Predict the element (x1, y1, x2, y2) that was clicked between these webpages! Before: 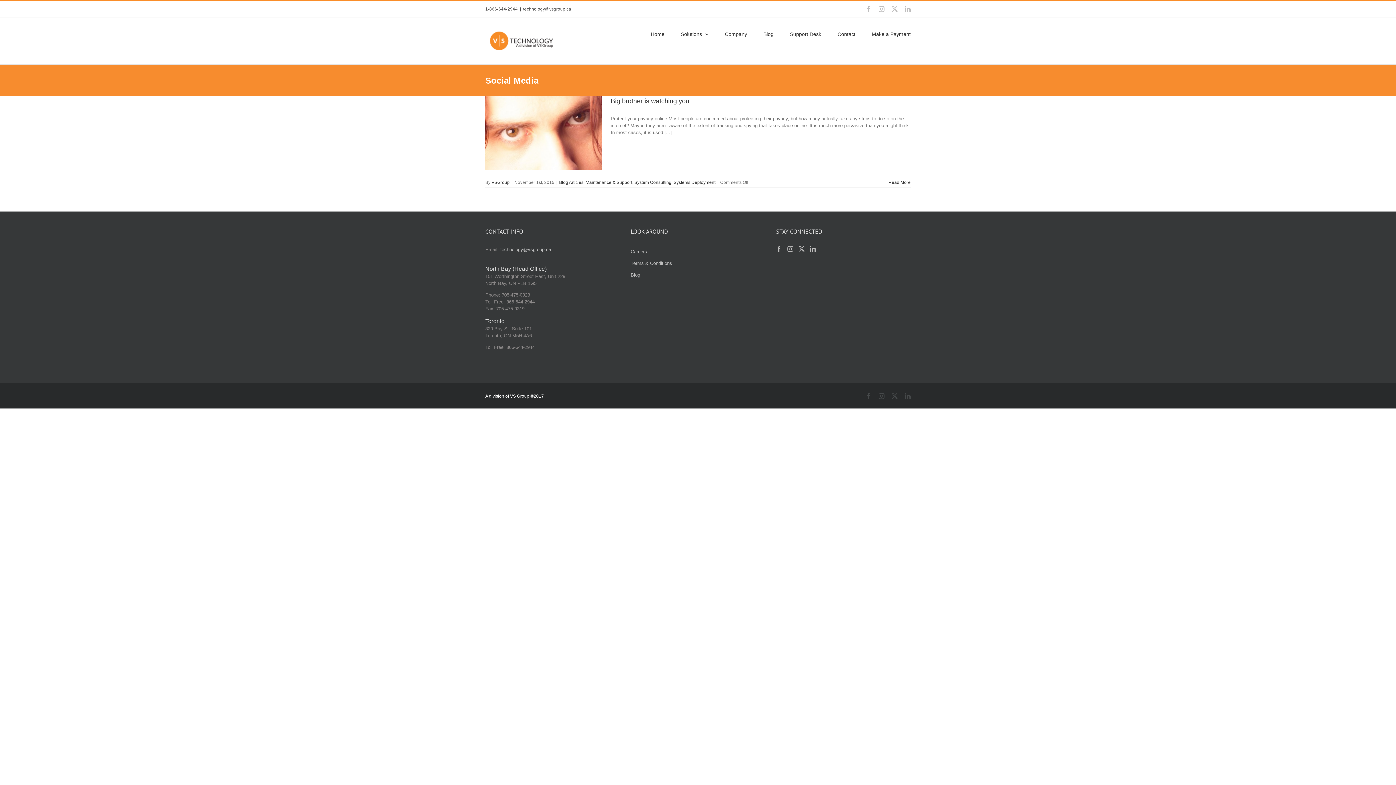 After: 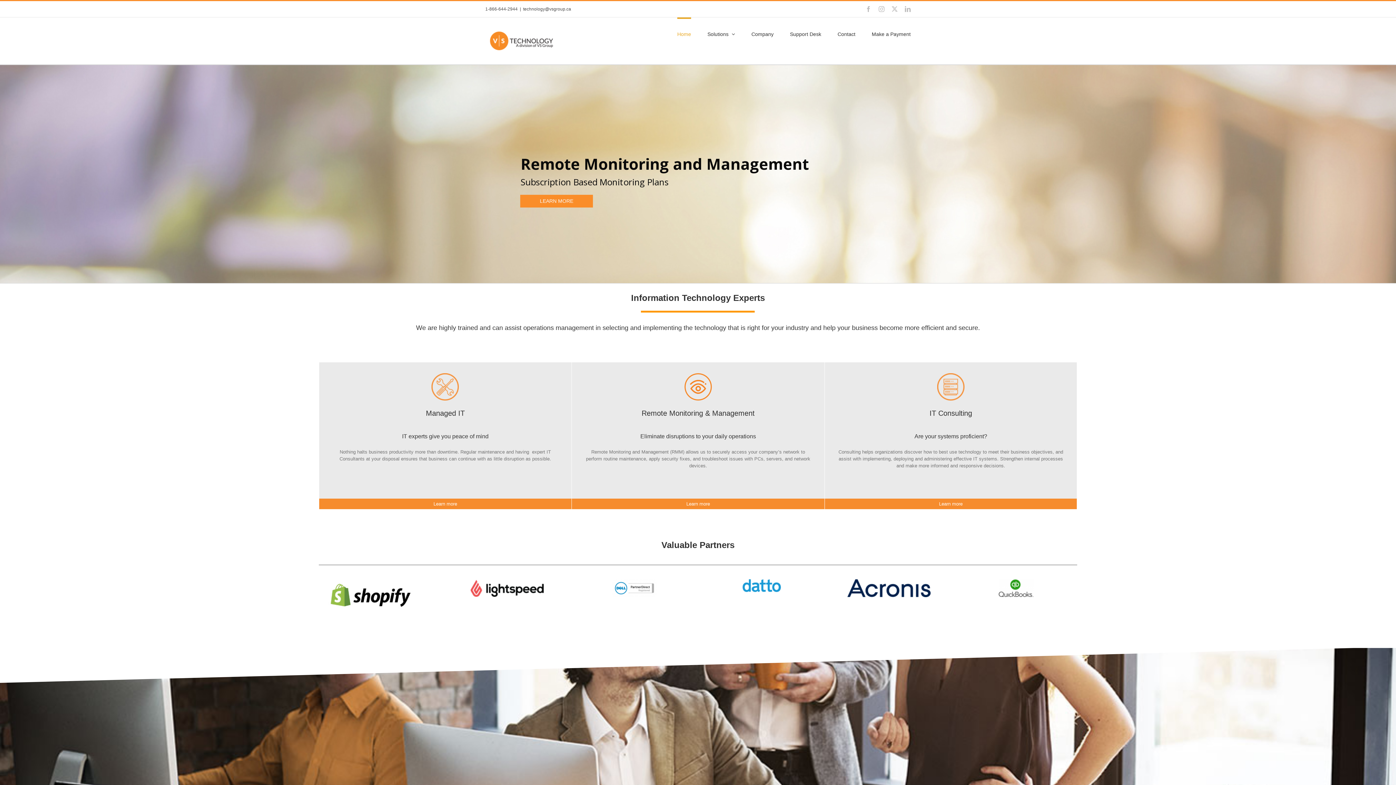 Action: bbox: (650, 17, 664, 49) label: Home